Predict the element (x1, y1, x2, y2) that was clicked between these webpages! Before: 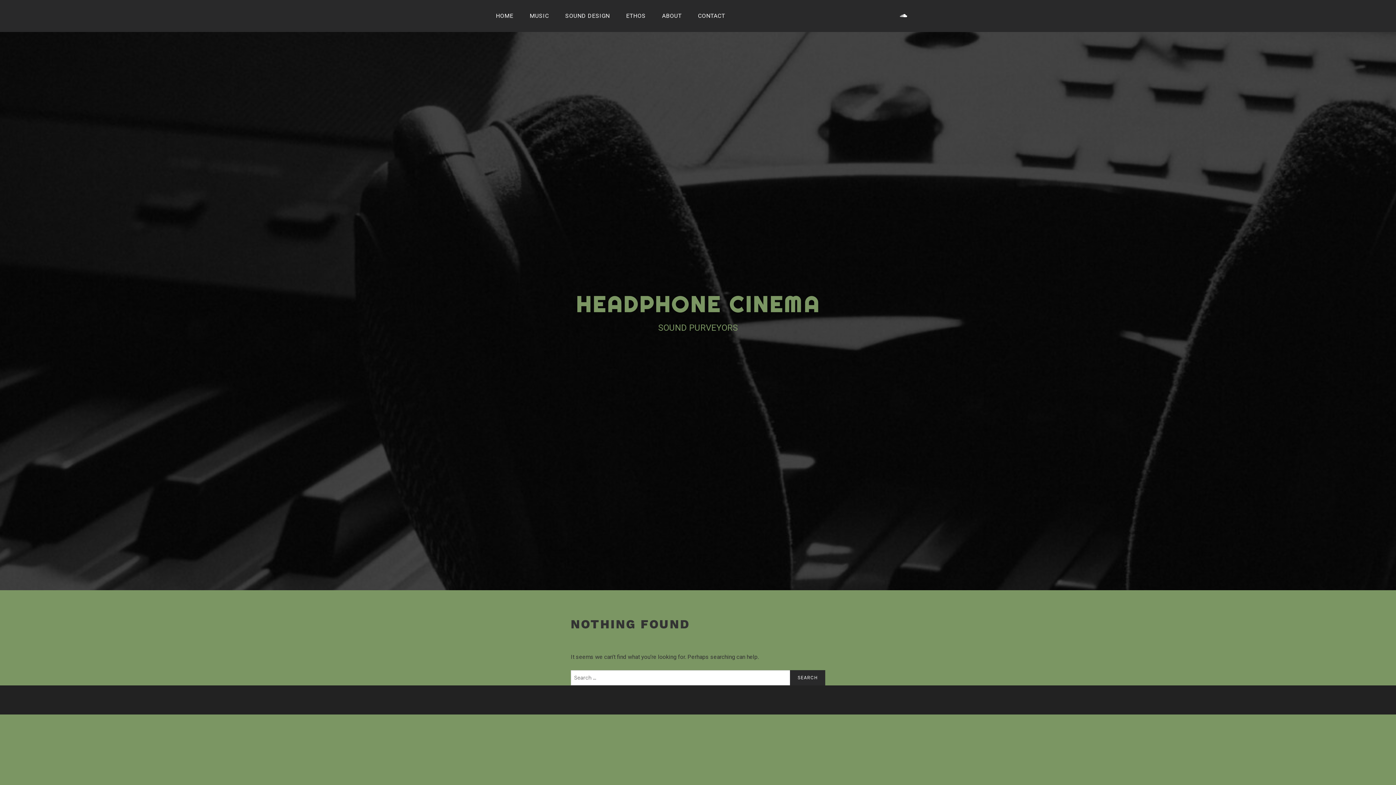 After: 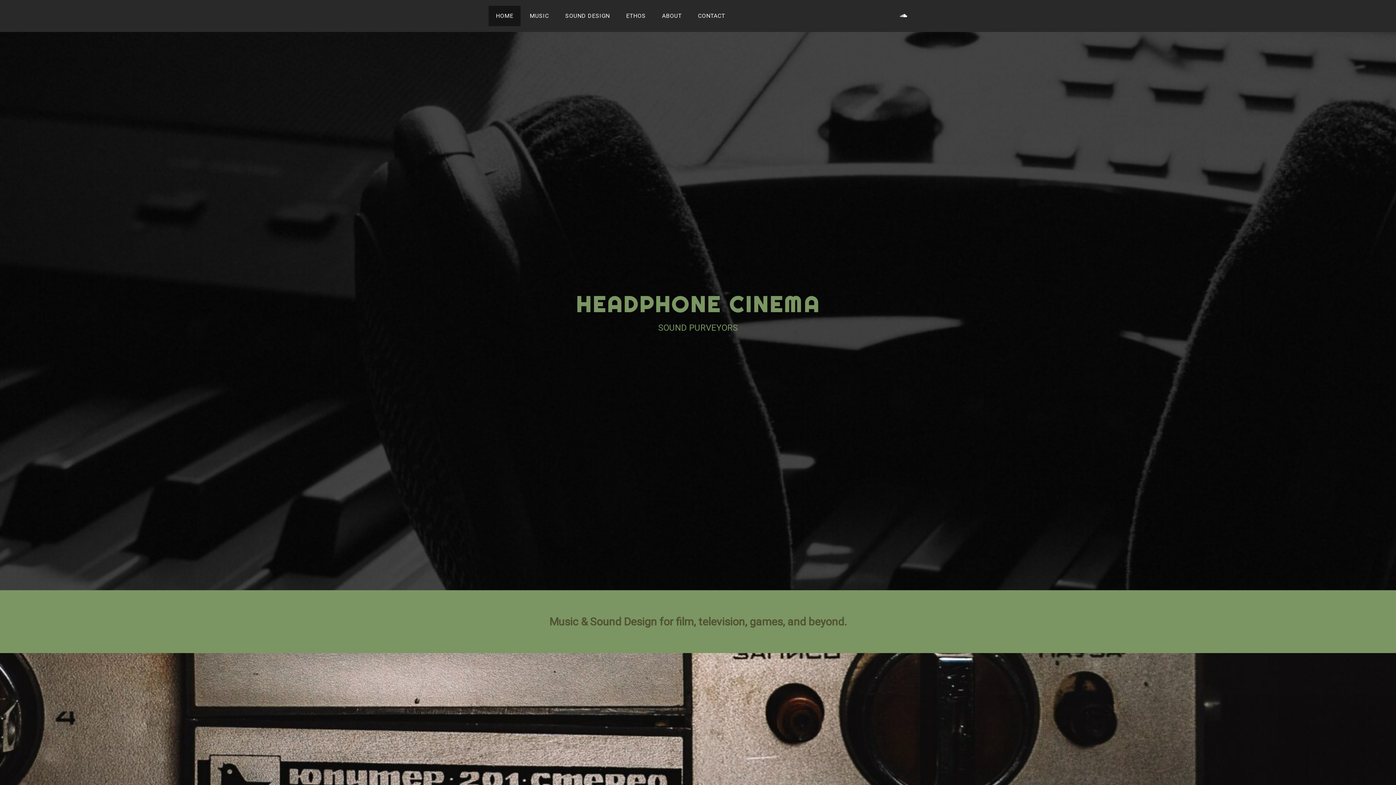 Action: label: HEADPHONE CINEMA bbox: (576, 290, 820, 317)